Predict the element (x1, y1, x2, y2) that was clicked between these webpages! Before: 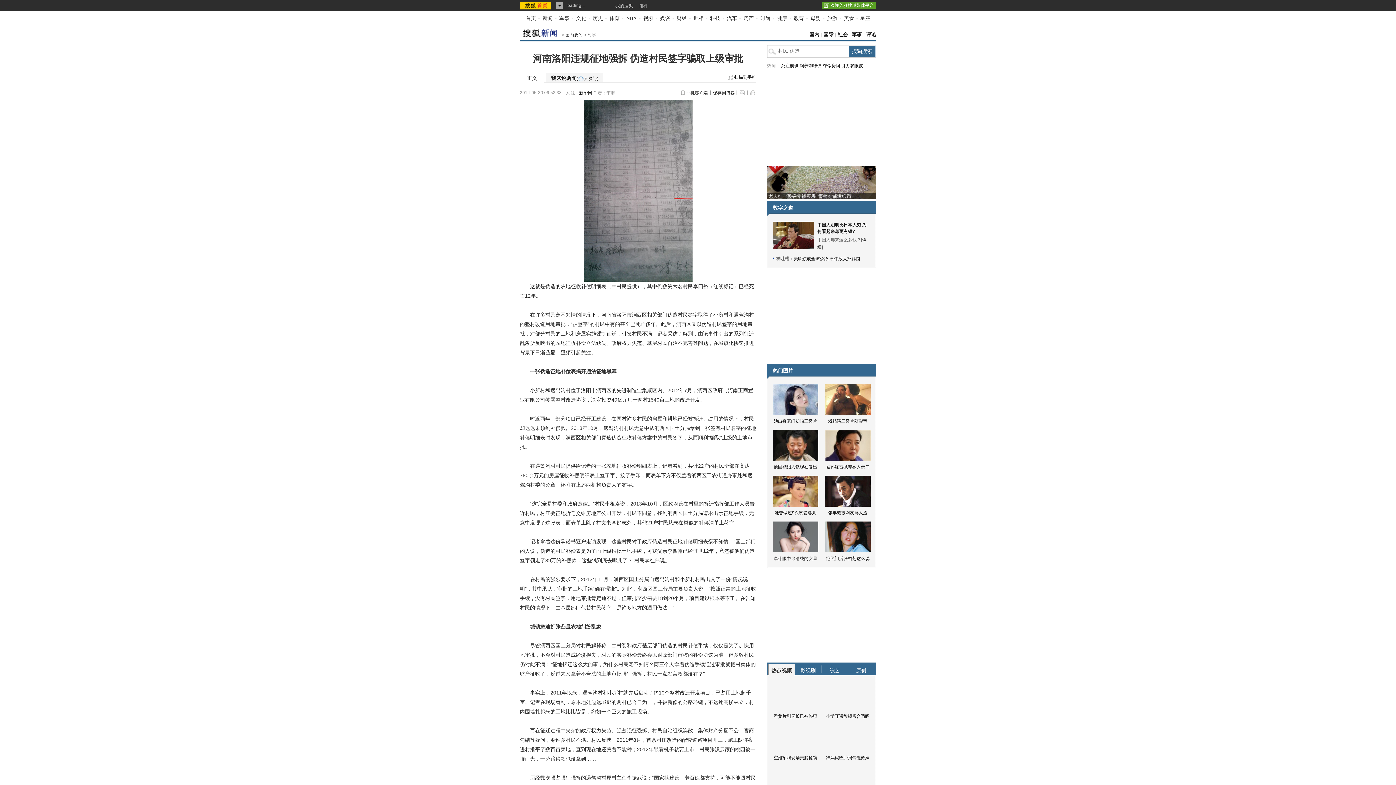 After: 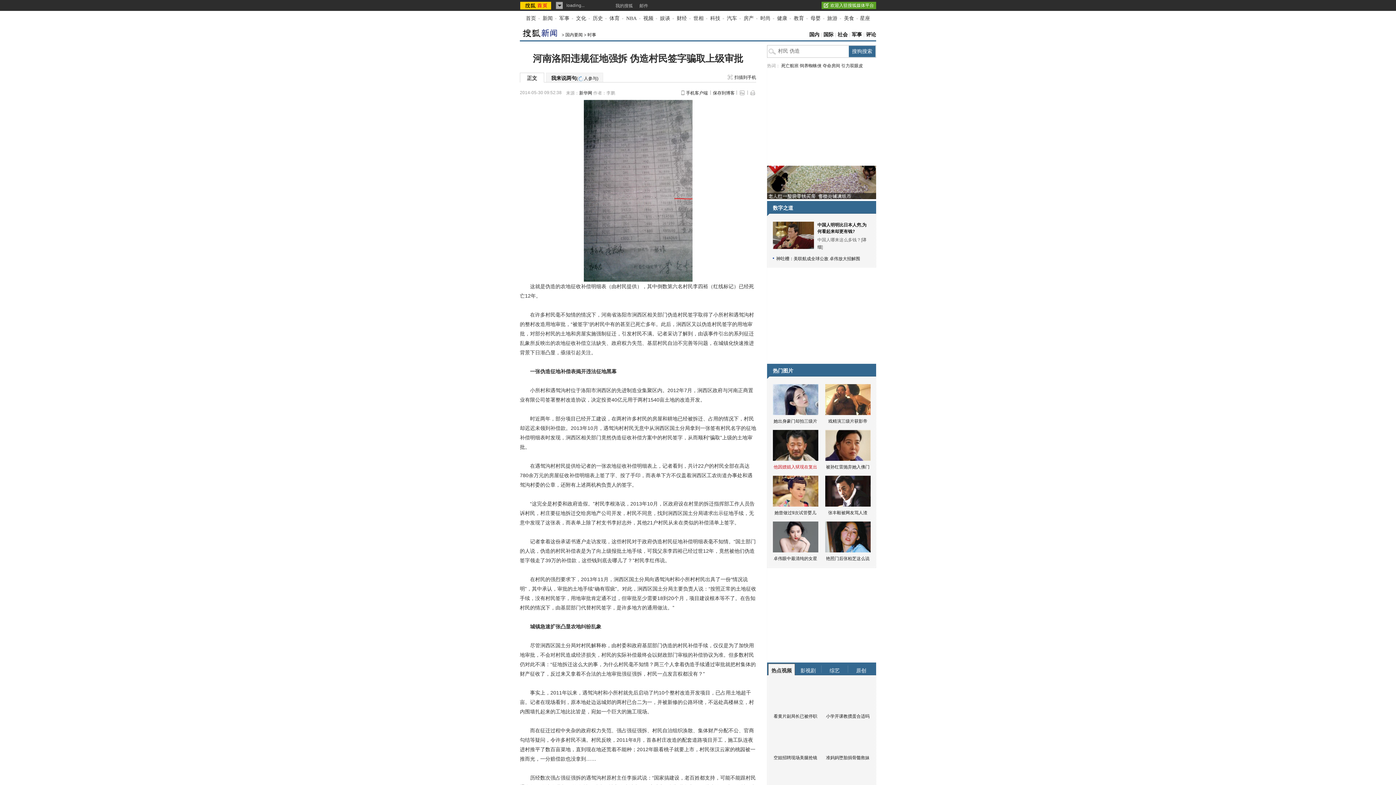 Action: label: 他因嫖娼入狱现在复出 bbox: (769, 430, 821, 470)